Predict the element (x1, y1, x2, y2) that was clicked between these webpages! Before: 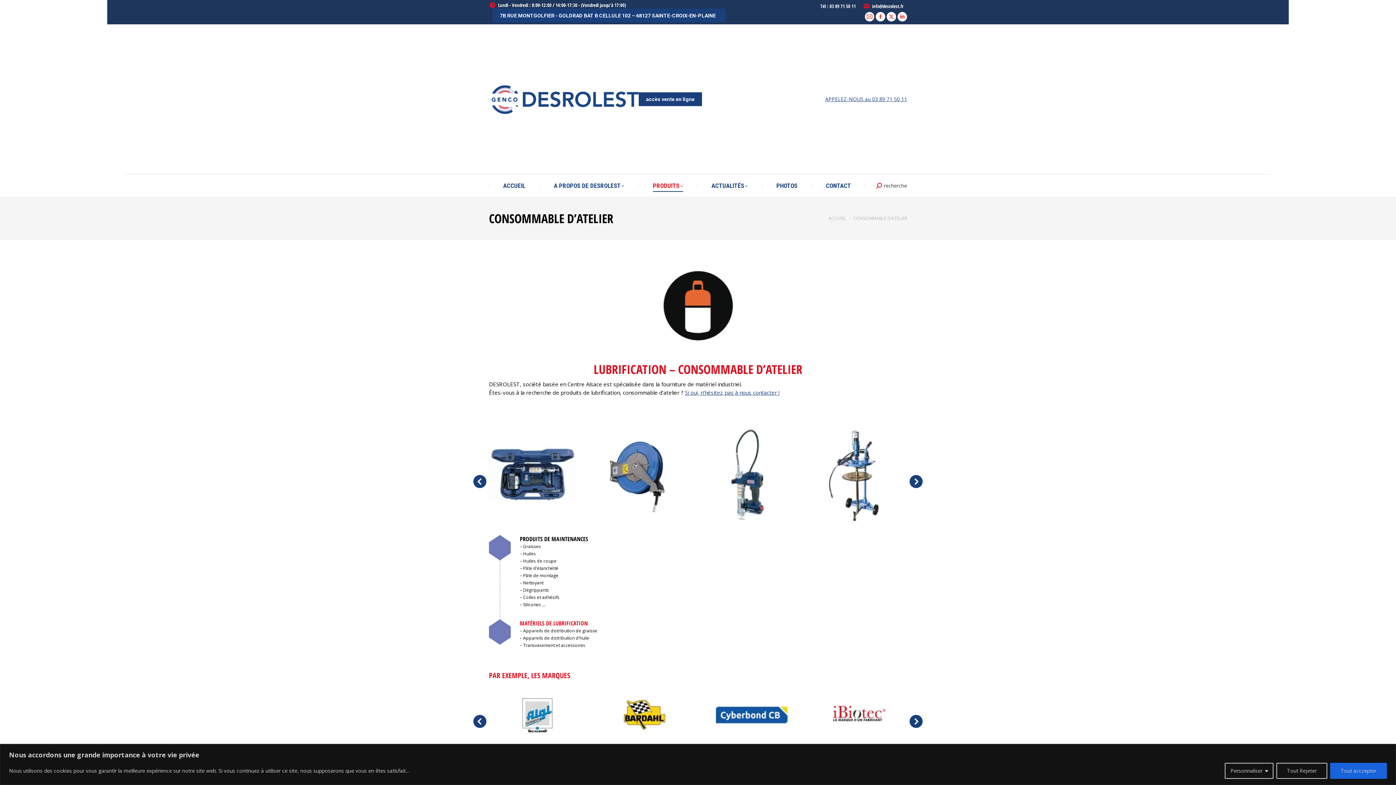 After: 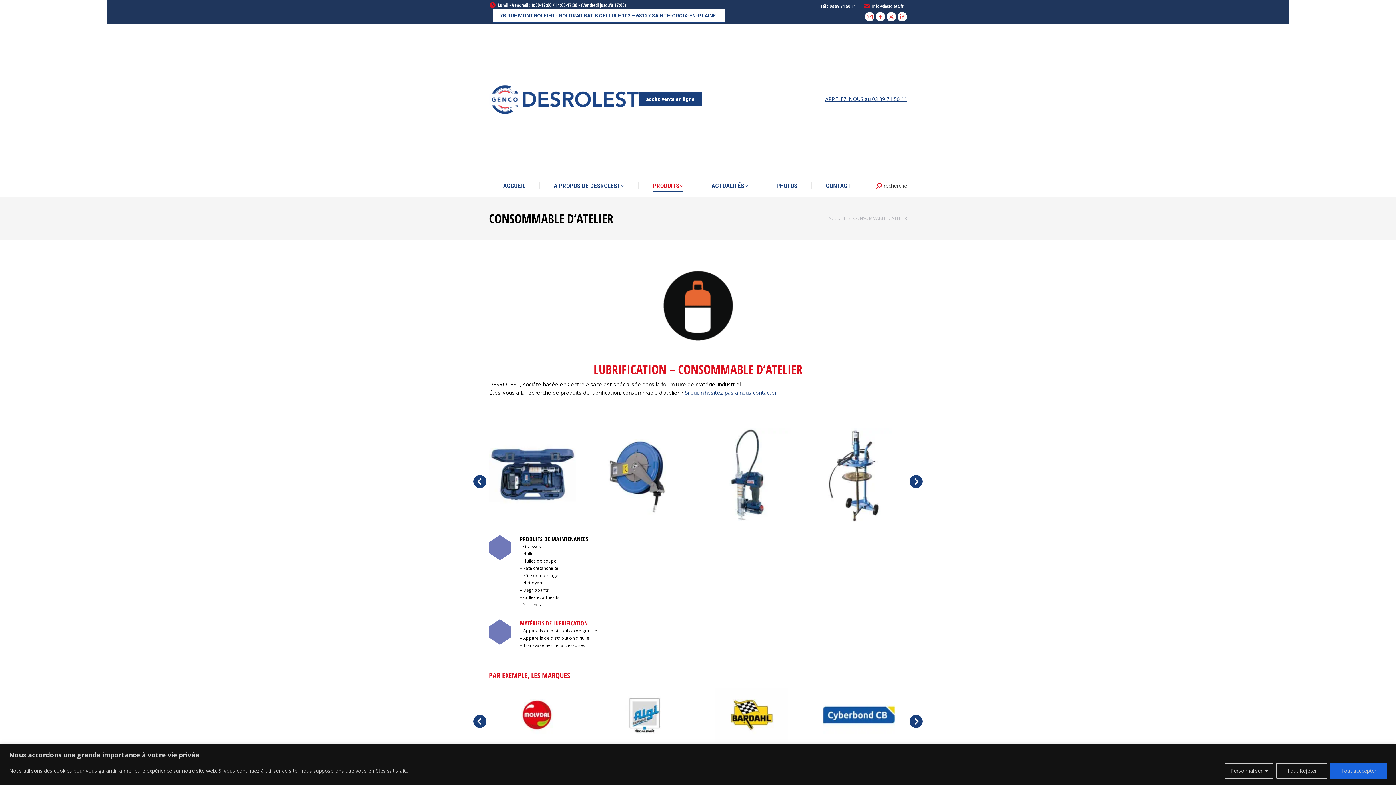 Action: bbox: (492, 8, 725, 22) label: 7B RUE MONTGOLFIER - GOLDRAD BAT B CELLULE 102 – 68127 SAINTE-CROIX-EN-PLAINE